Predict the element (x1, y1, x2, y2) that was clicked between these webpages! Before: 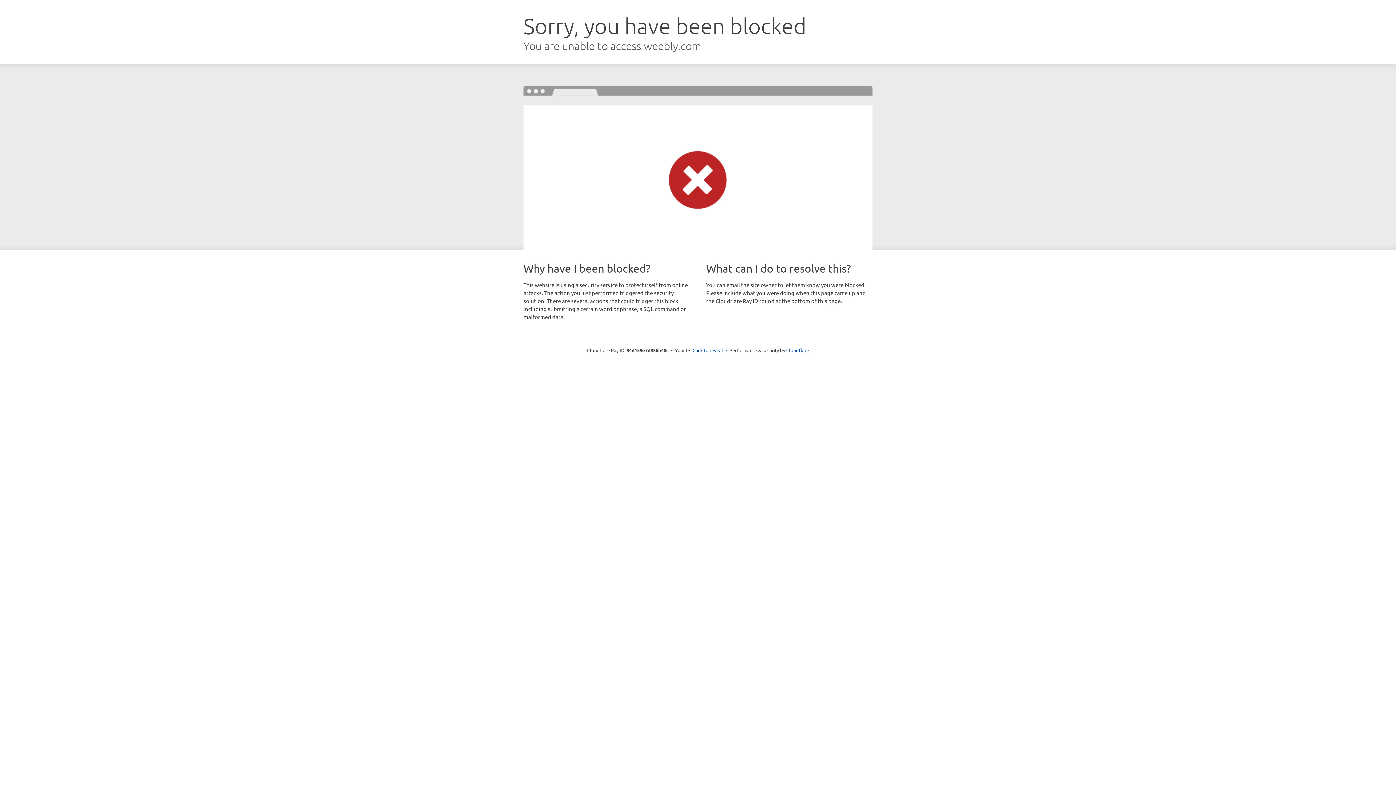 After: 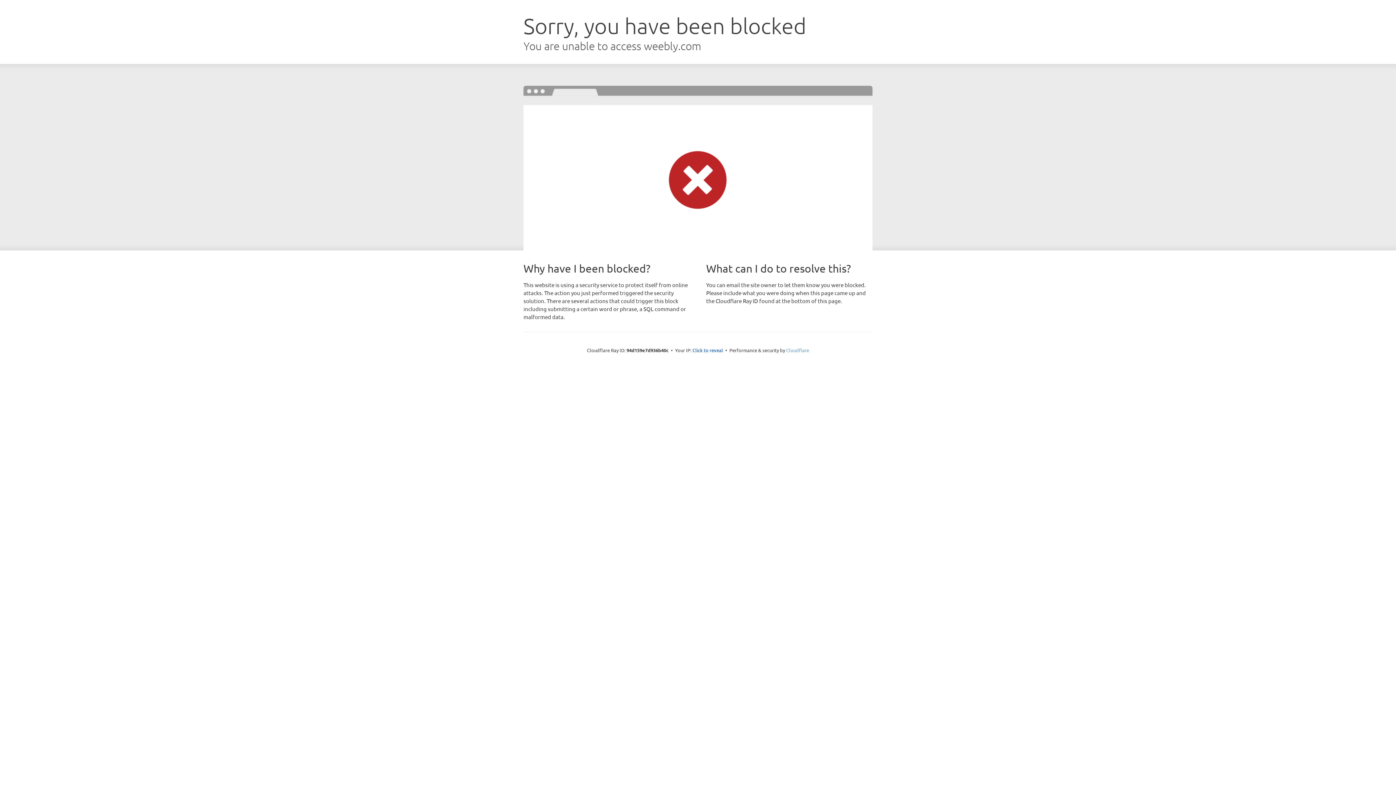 Action: label: Cloudflare bbox: (786, 347, 809, 353)